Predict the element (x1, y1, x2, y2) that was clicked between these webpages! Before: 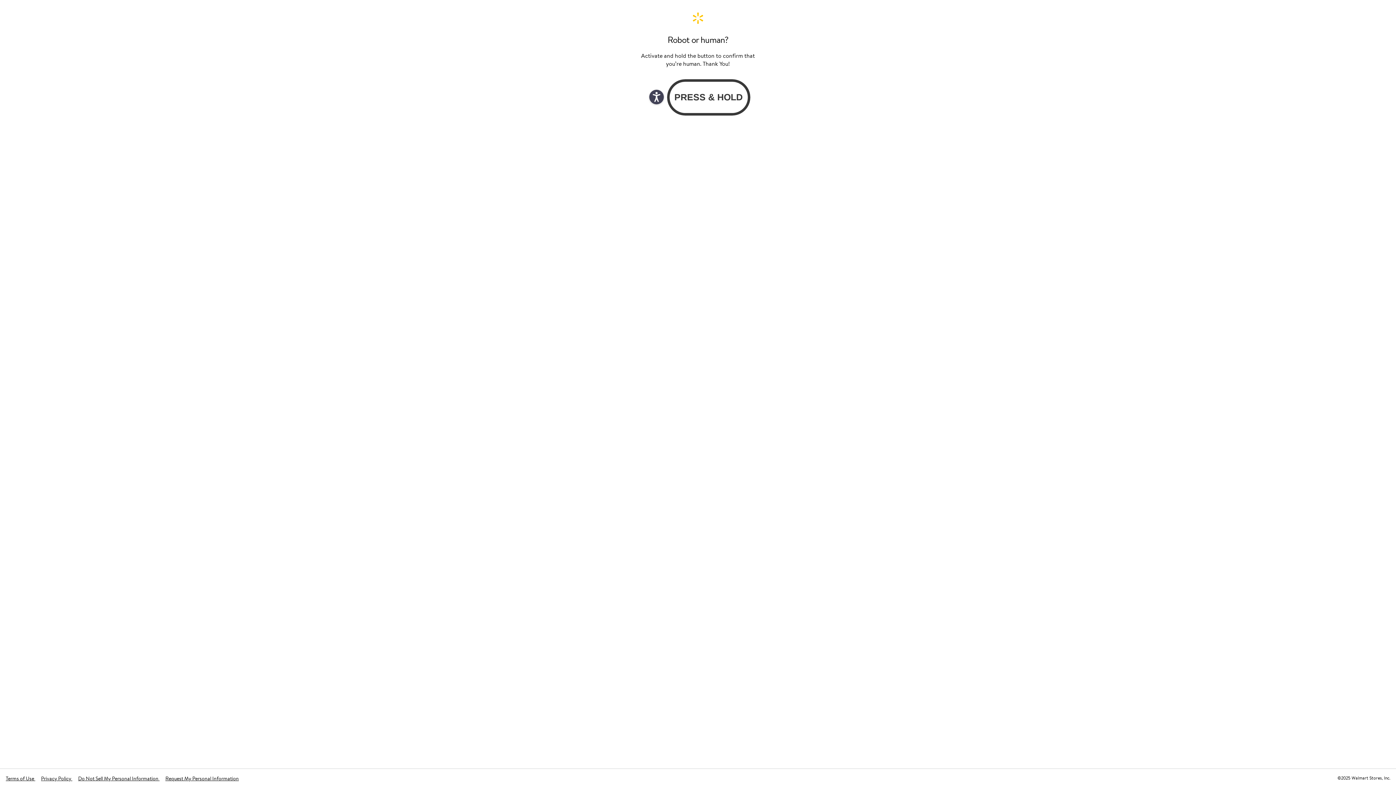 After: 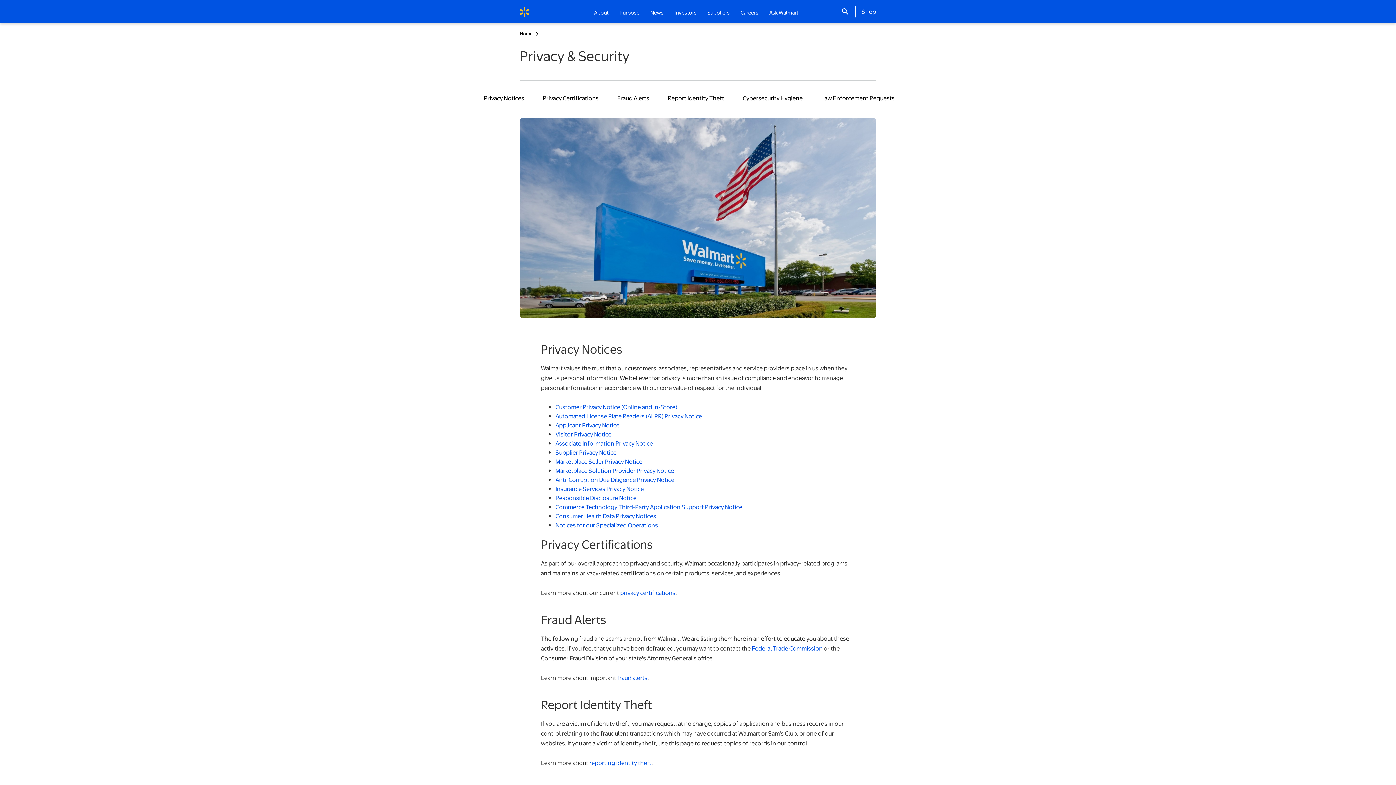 Action: label: Privacy Policy  bbox: (41, 775, 72, 782)